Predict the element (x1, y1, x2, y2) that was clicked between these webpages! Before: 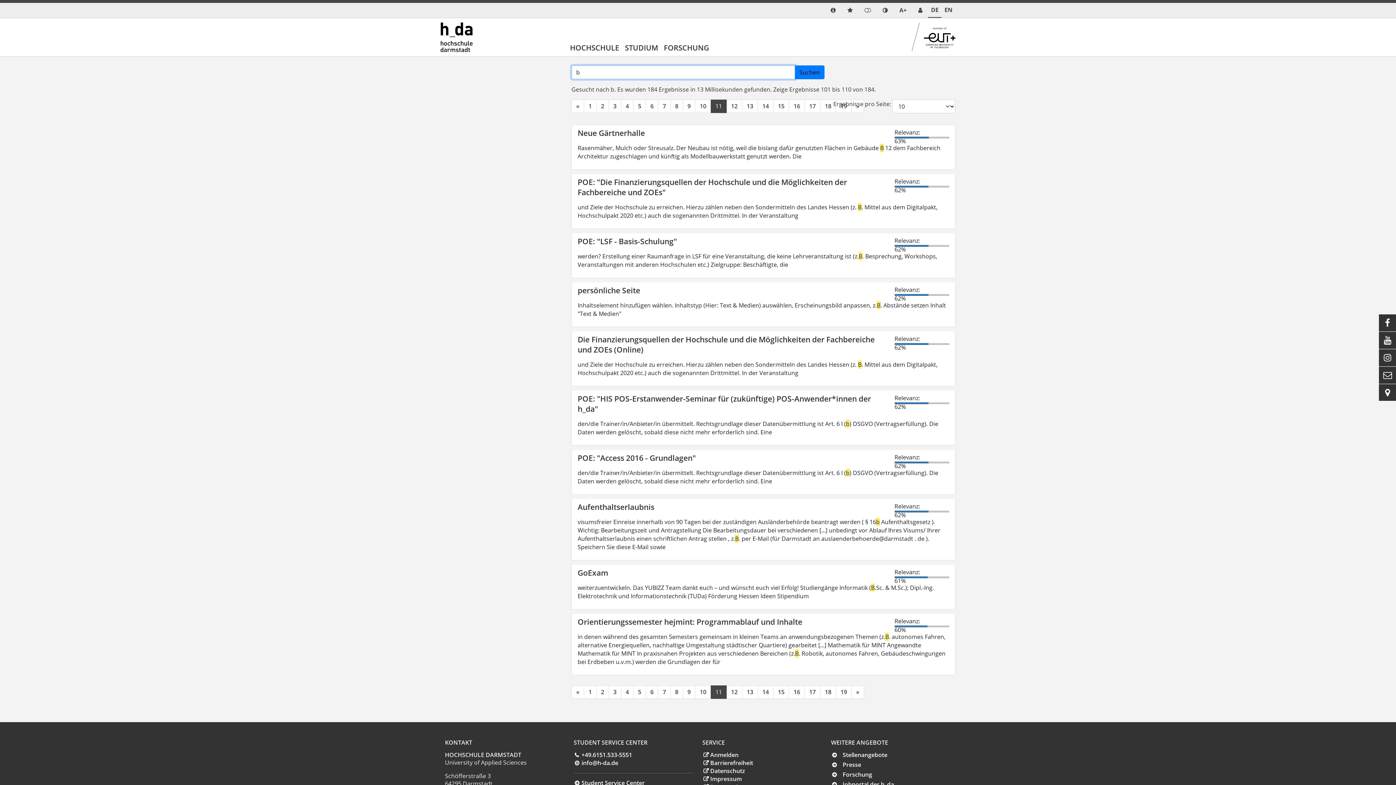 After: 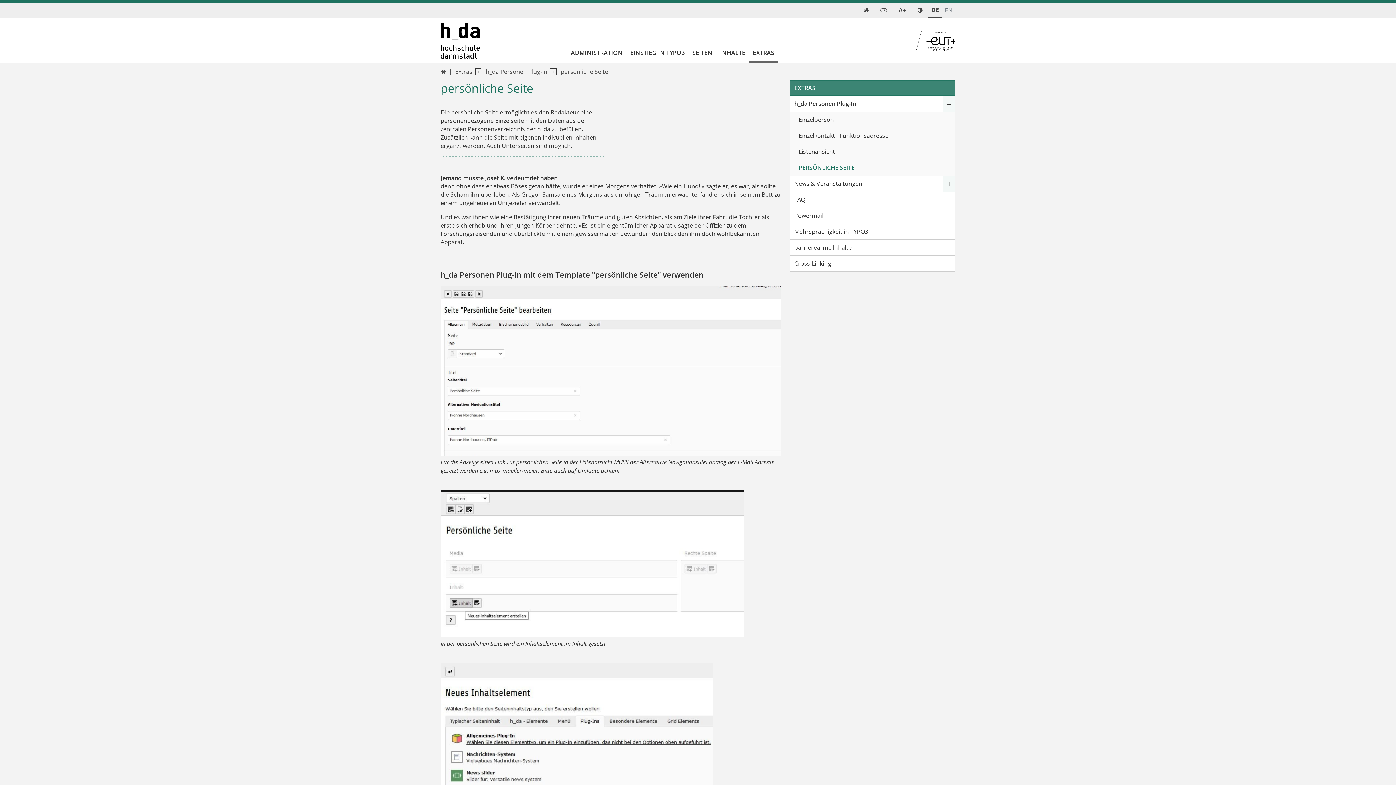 Action: label: persönliche Seite bbox: (577, 285, 640, 295)